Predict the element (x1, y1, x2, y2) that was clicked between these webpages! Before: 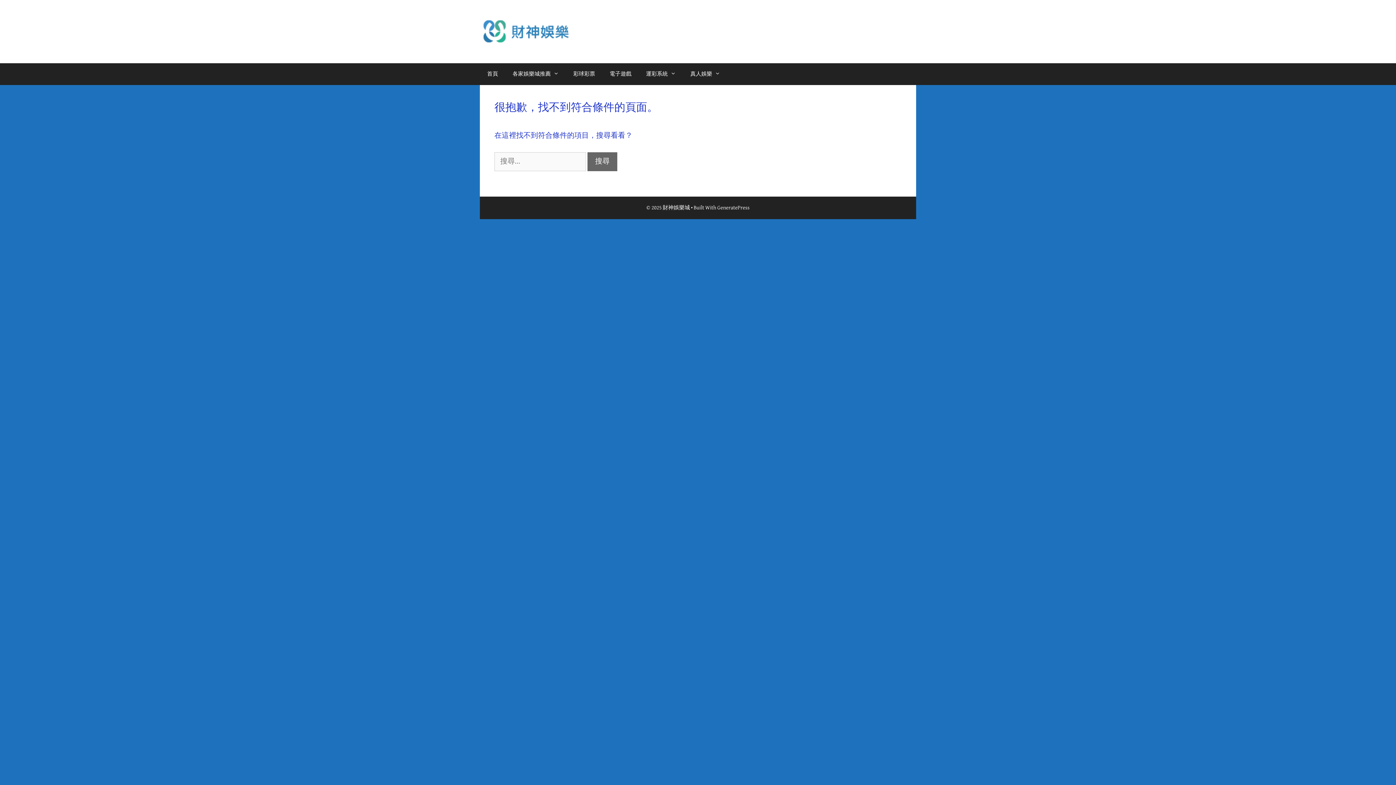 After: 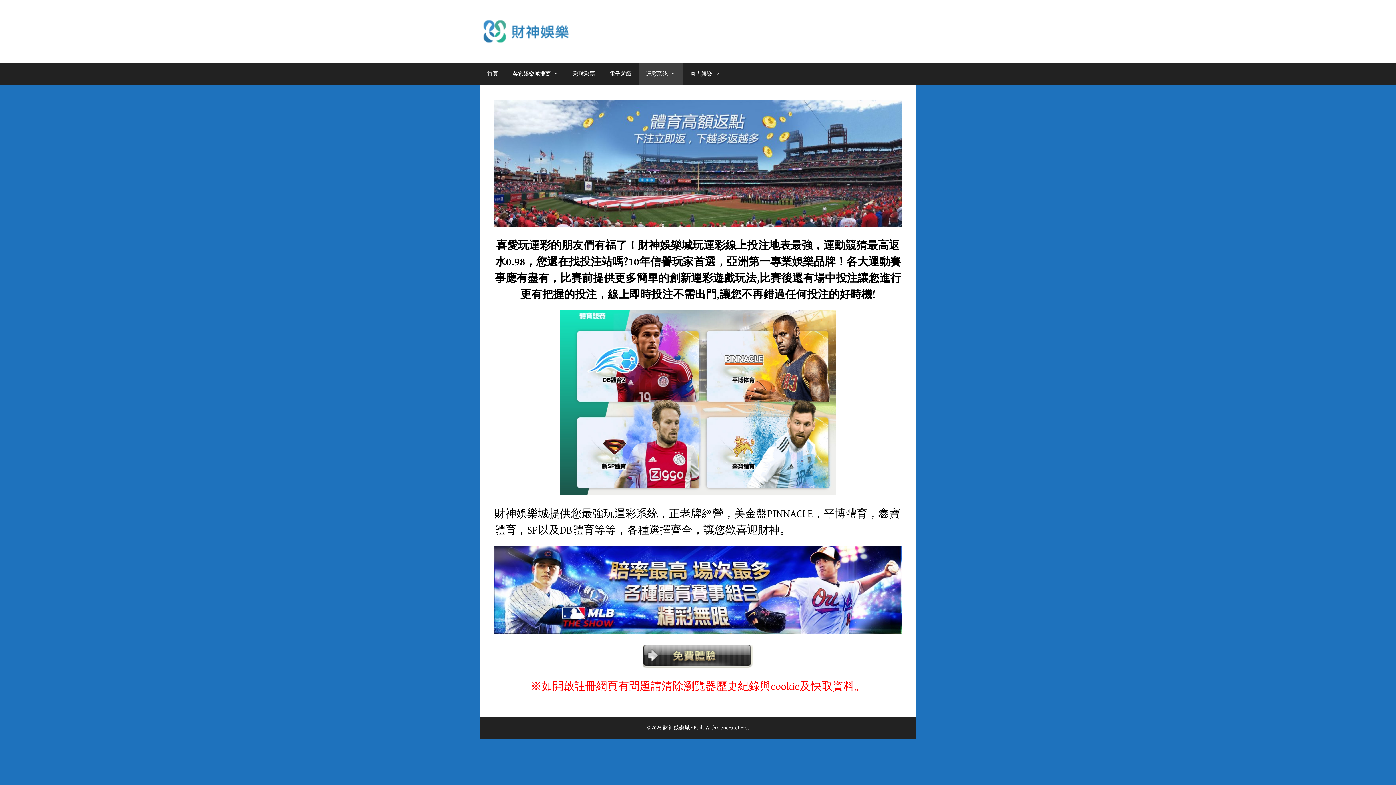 Action: bbox: (638, 63, 683, 85) label: 運彩系統